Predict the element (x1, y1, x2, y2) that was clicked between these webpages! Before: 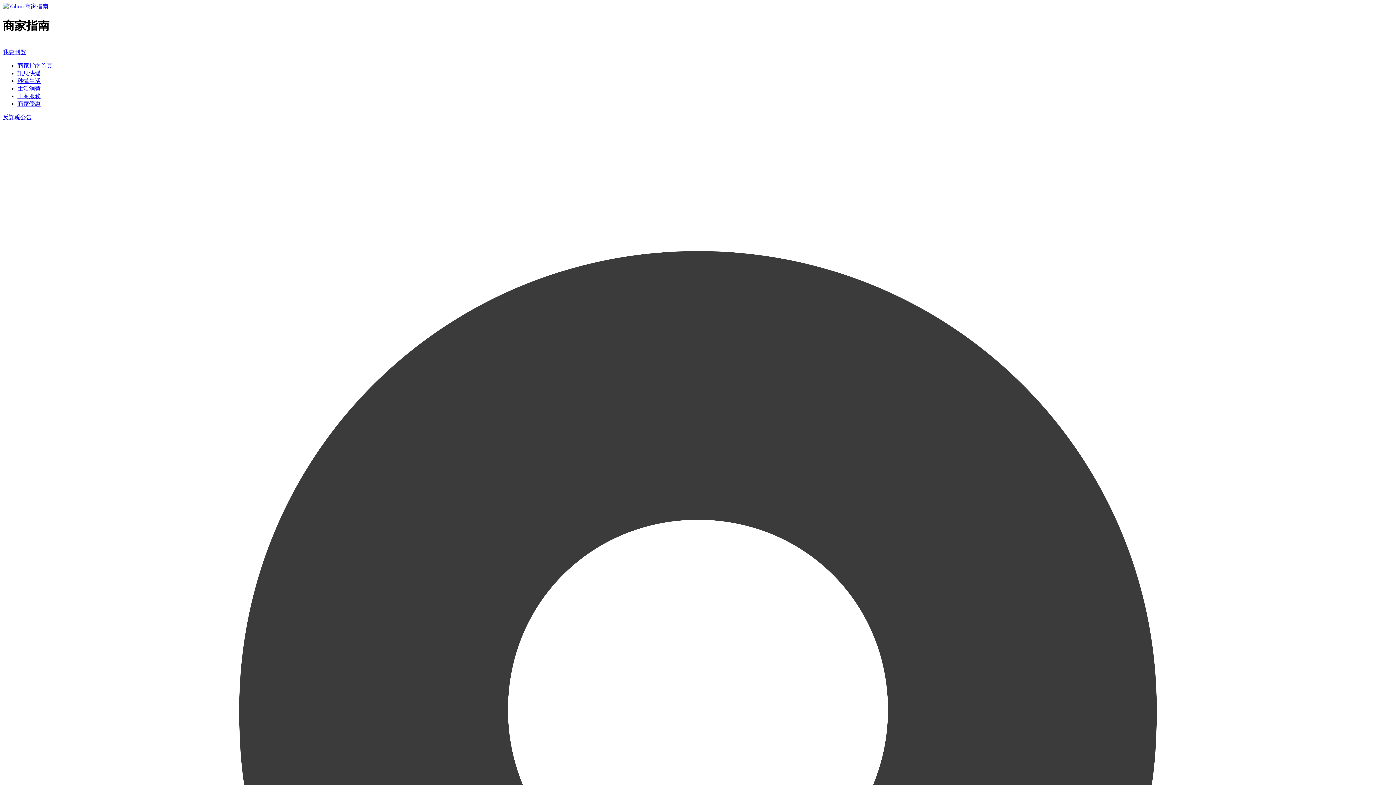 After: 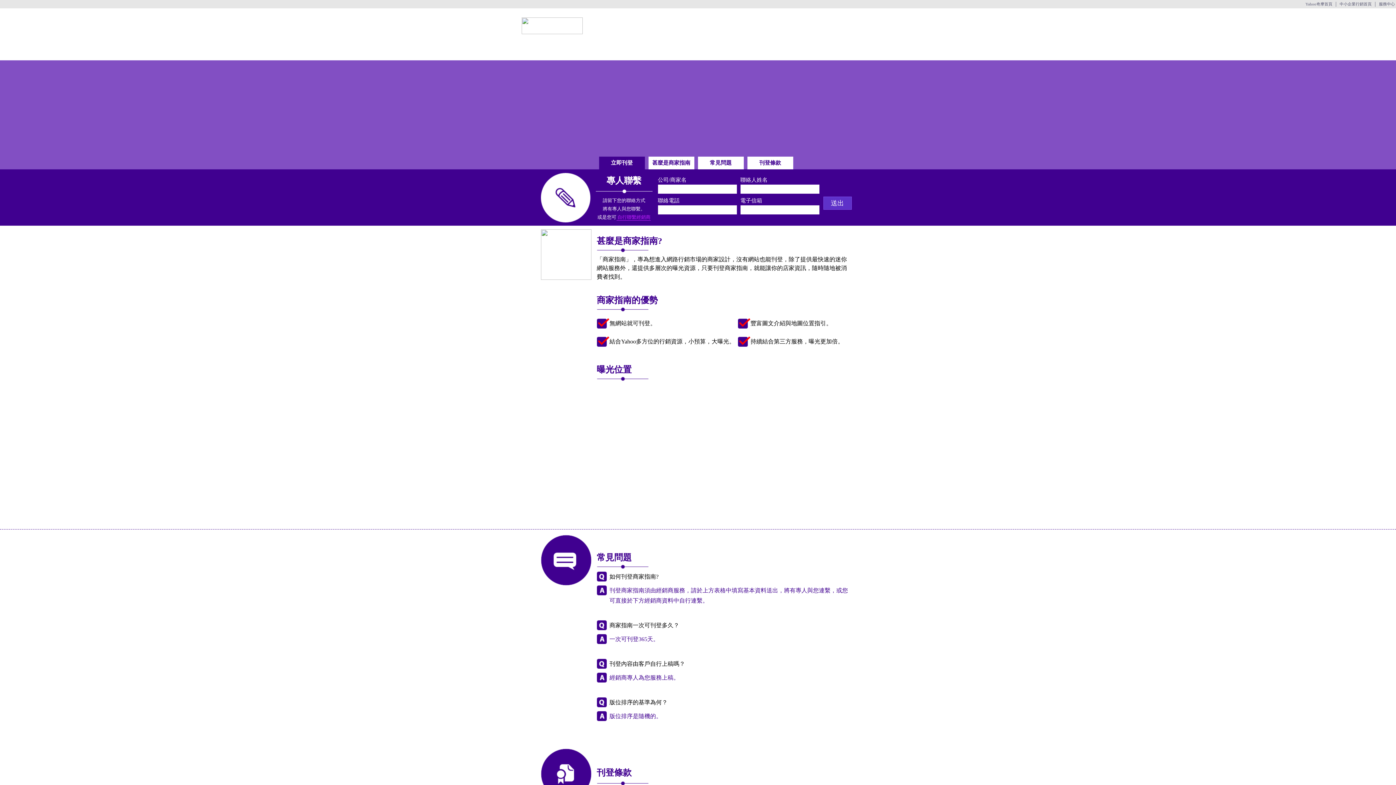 Action: label: 我要刊登 bbox: (2, 42, 1393, 56)